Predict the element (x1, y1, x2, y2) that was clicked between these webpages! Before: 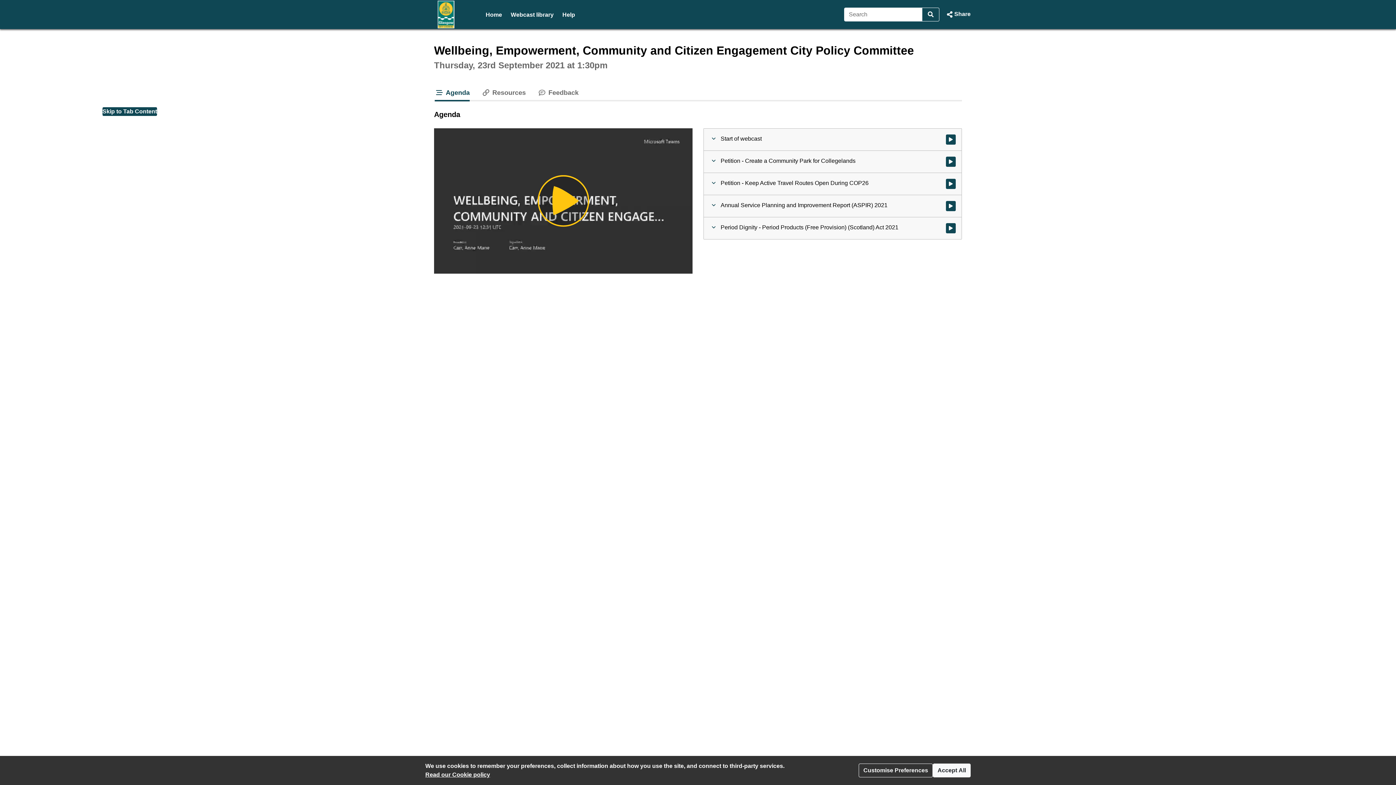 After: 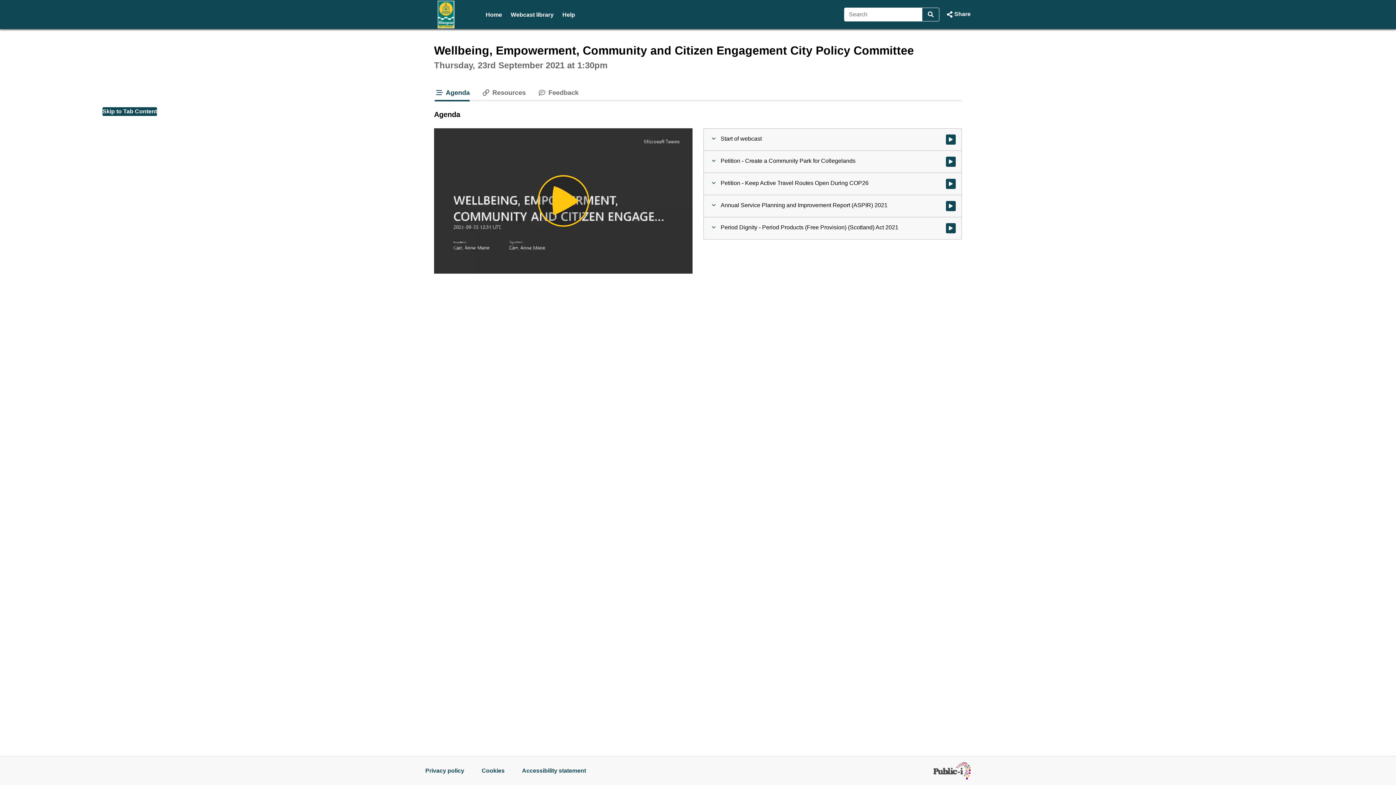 Action: bbox: (933, 764, 970, 777) label: Accept All